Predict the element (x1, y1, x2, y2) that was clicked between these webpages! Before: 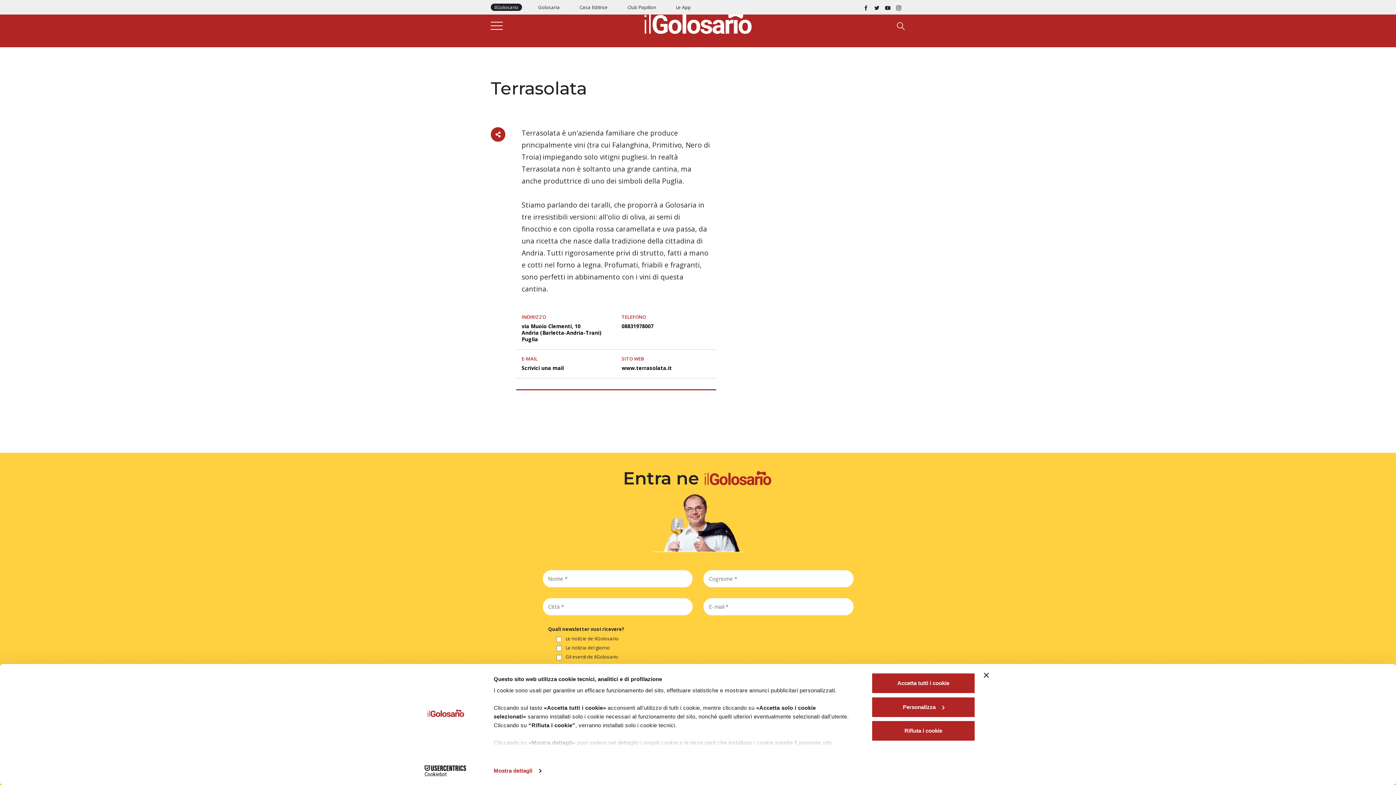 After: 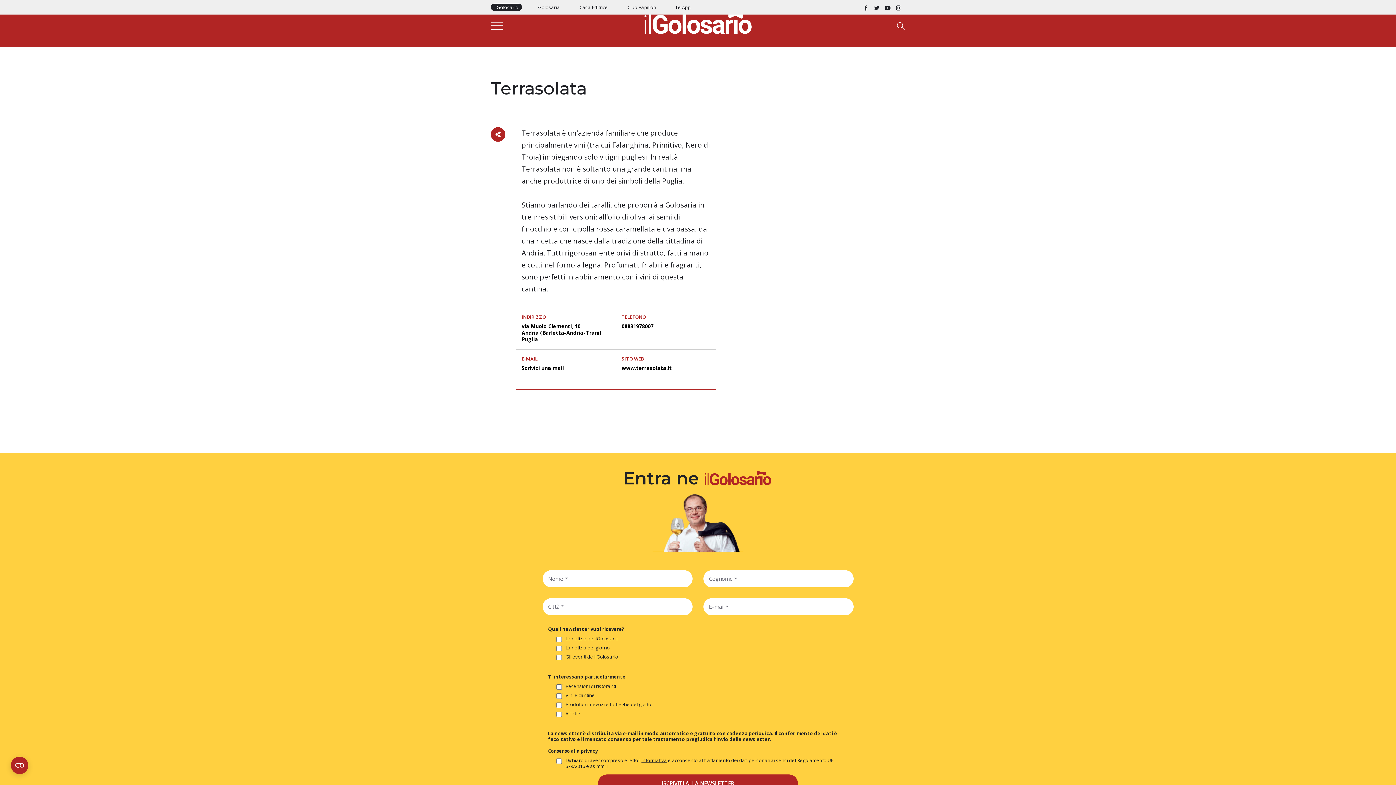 Action: label: Chiudi banner bbox: (984, 673, 989, 678)